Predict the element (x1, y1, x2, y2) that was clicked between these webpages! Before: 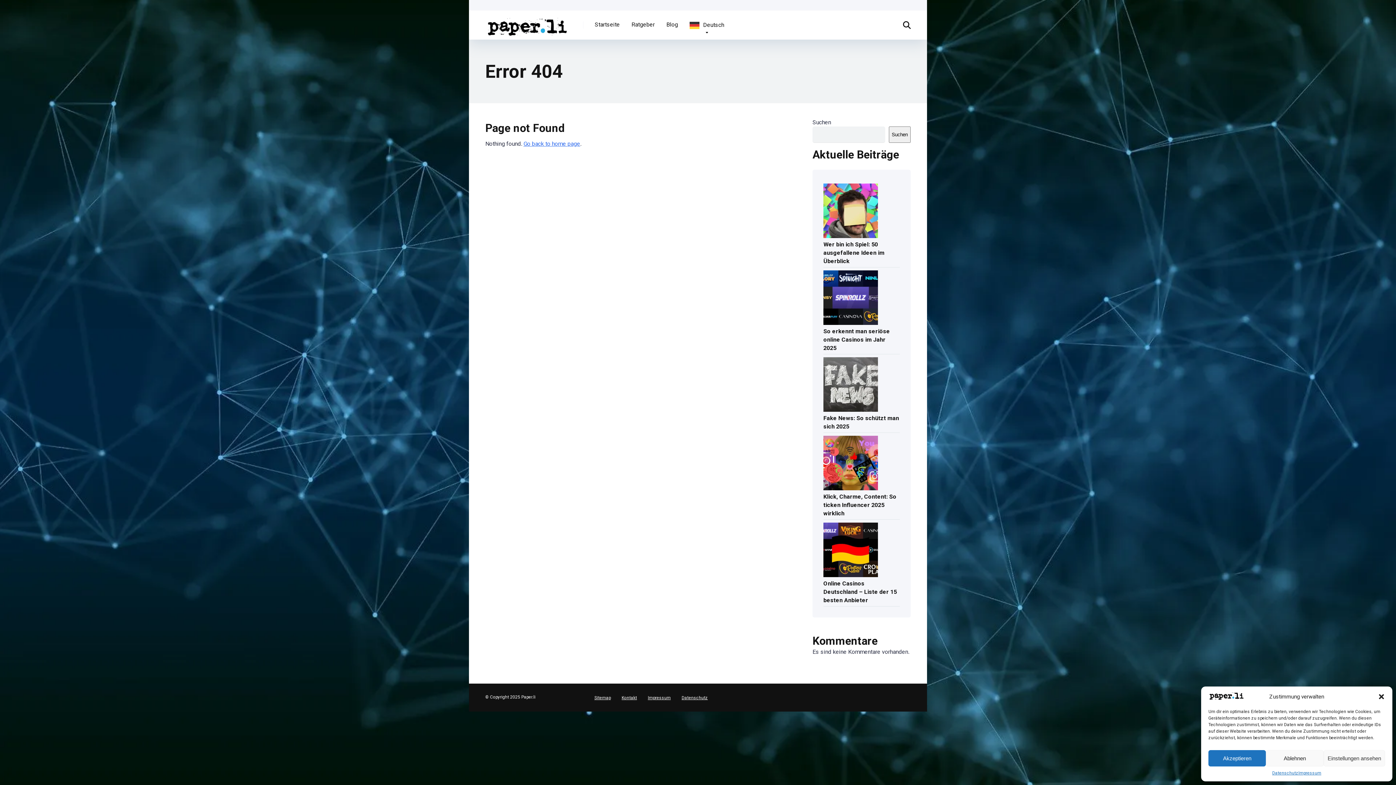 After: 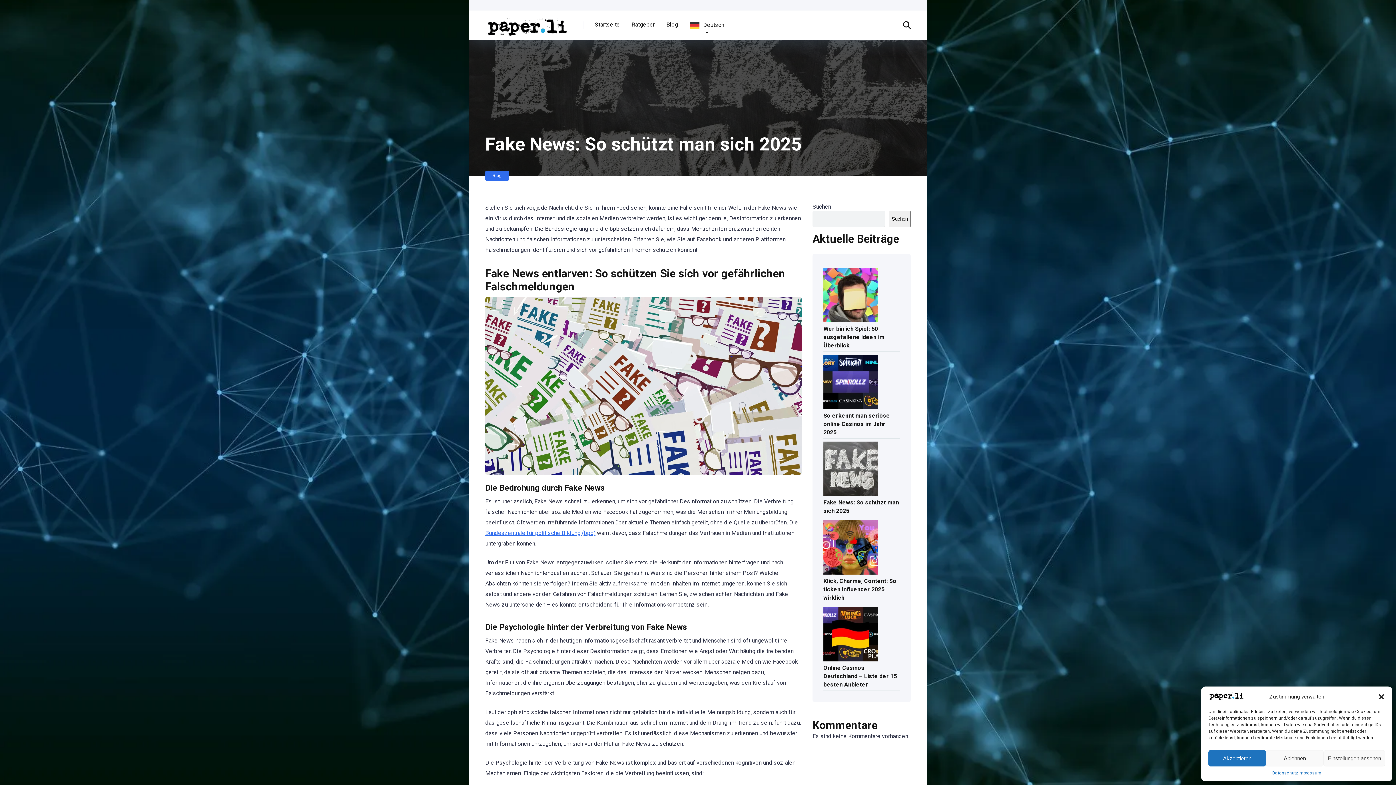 Action: bbox: (823, 412, 899, 432) label: Fake News: So schützt man sich 2025